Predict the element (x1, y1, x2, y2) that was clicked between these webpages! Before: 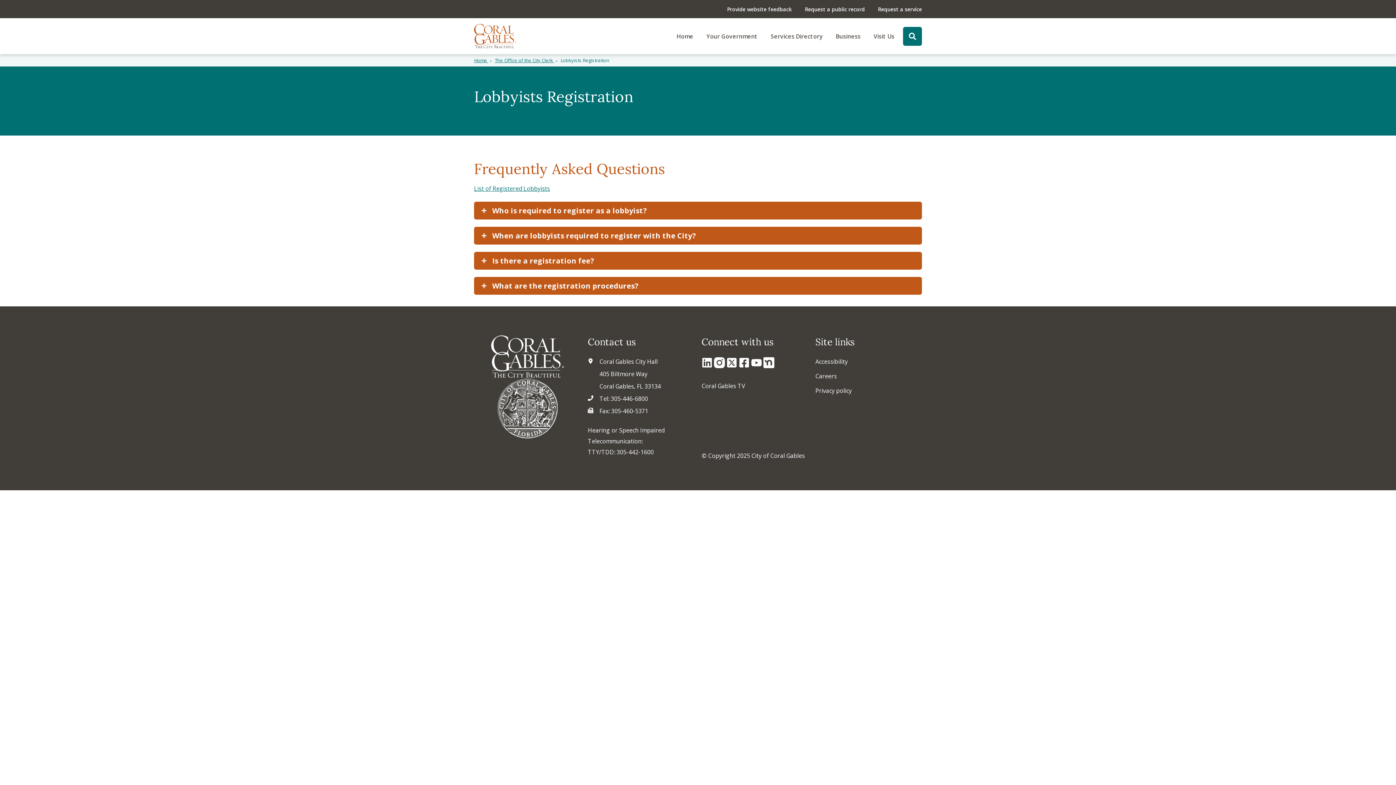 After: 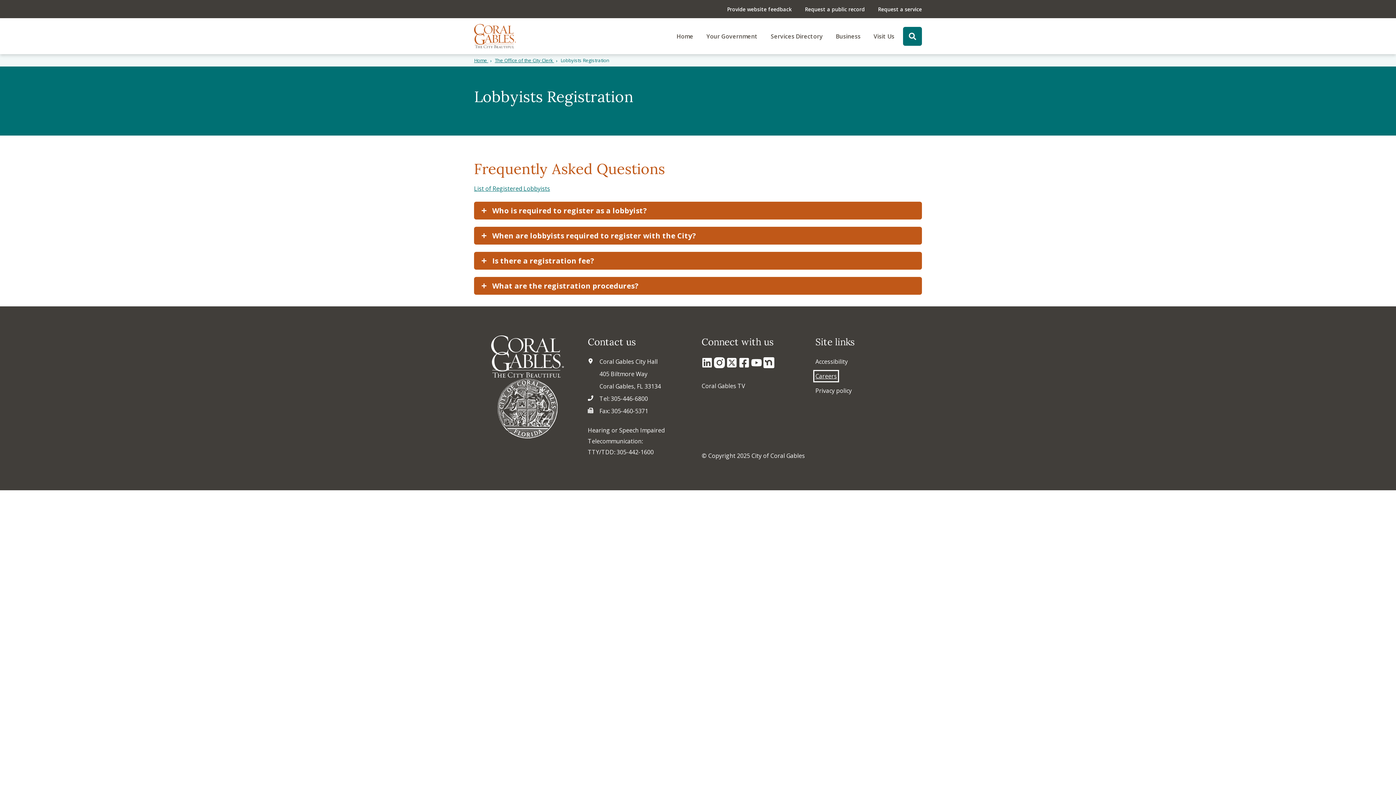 Action: bbox: (815, 372, 837, 380) label: Careers